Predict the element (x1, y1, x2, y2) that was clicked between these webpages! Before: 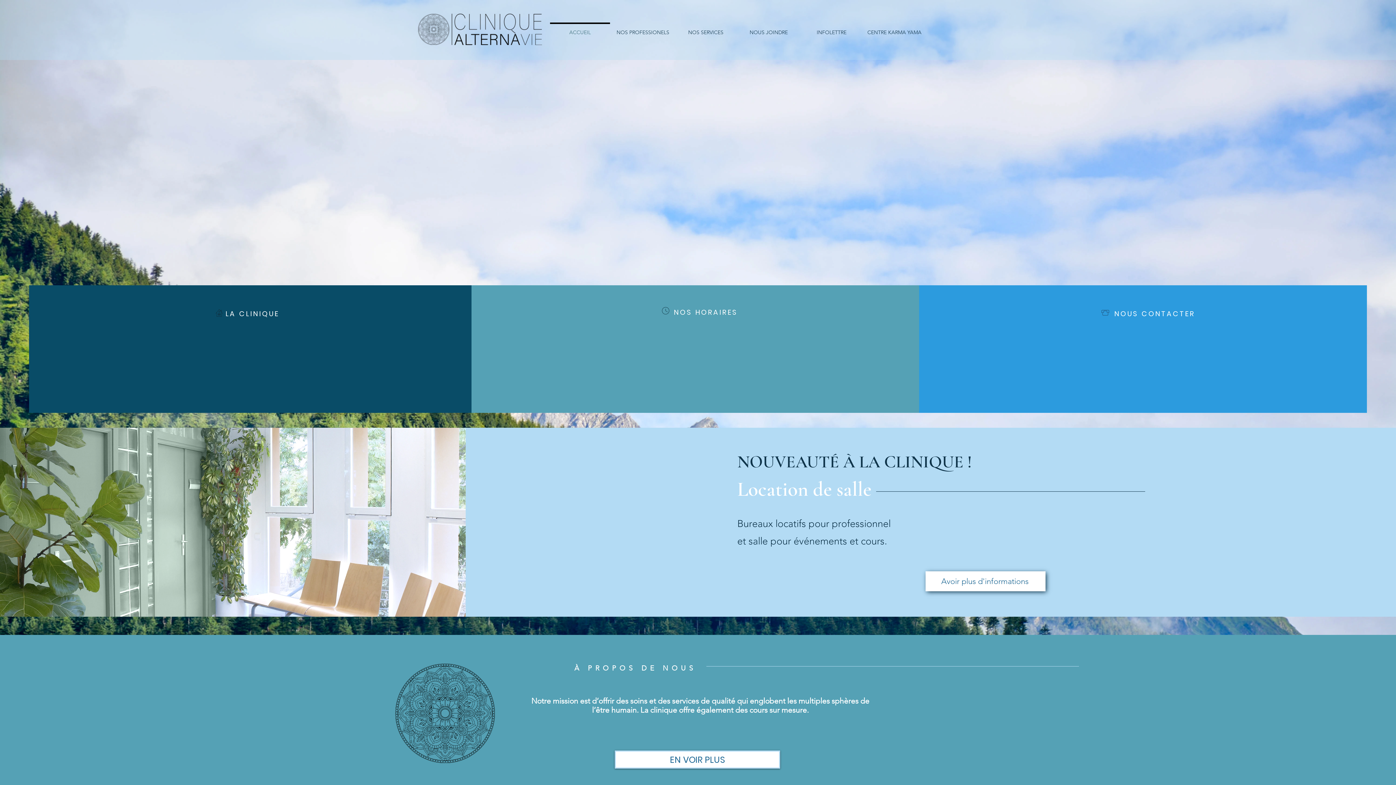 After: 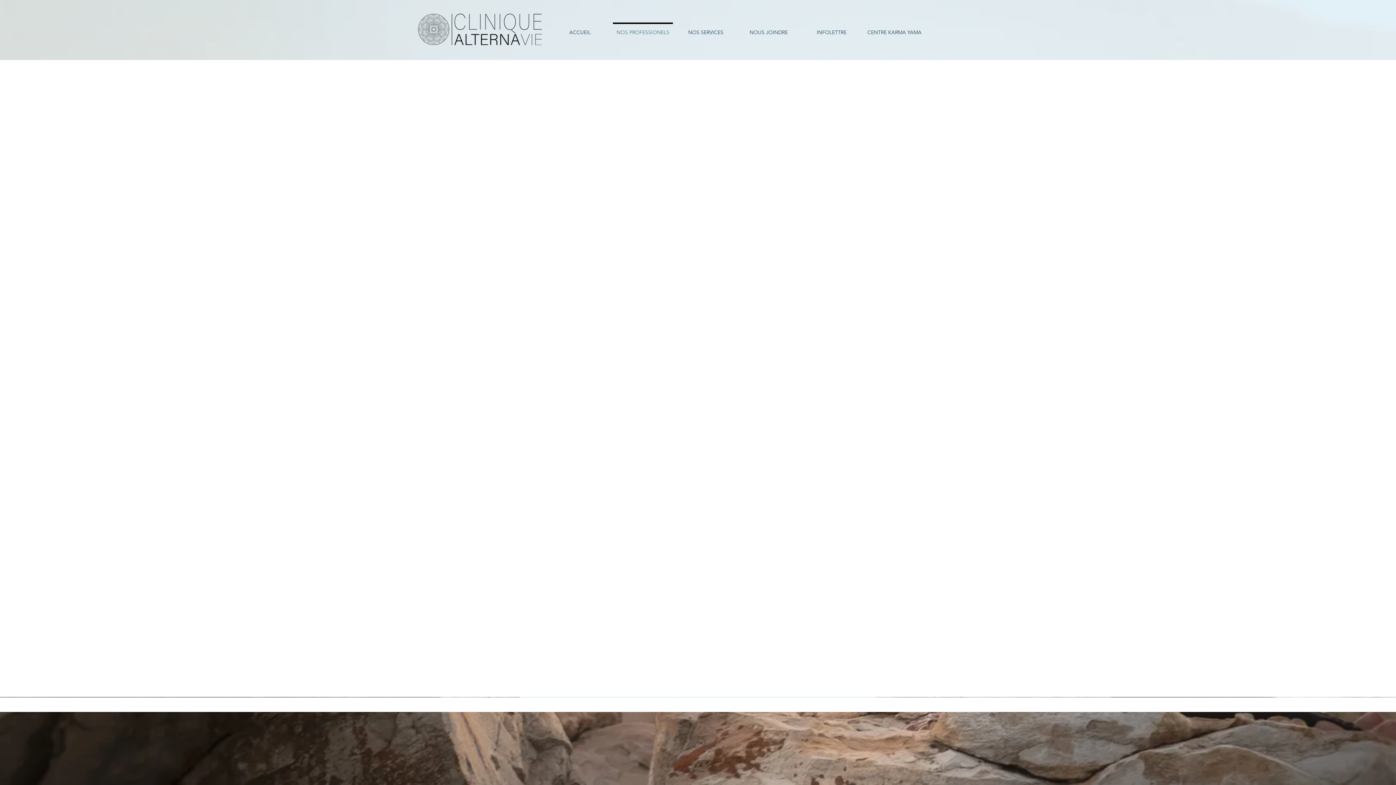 Action: label: NOS PROFESSIONELS bbox: (611, 22, 674, 36)